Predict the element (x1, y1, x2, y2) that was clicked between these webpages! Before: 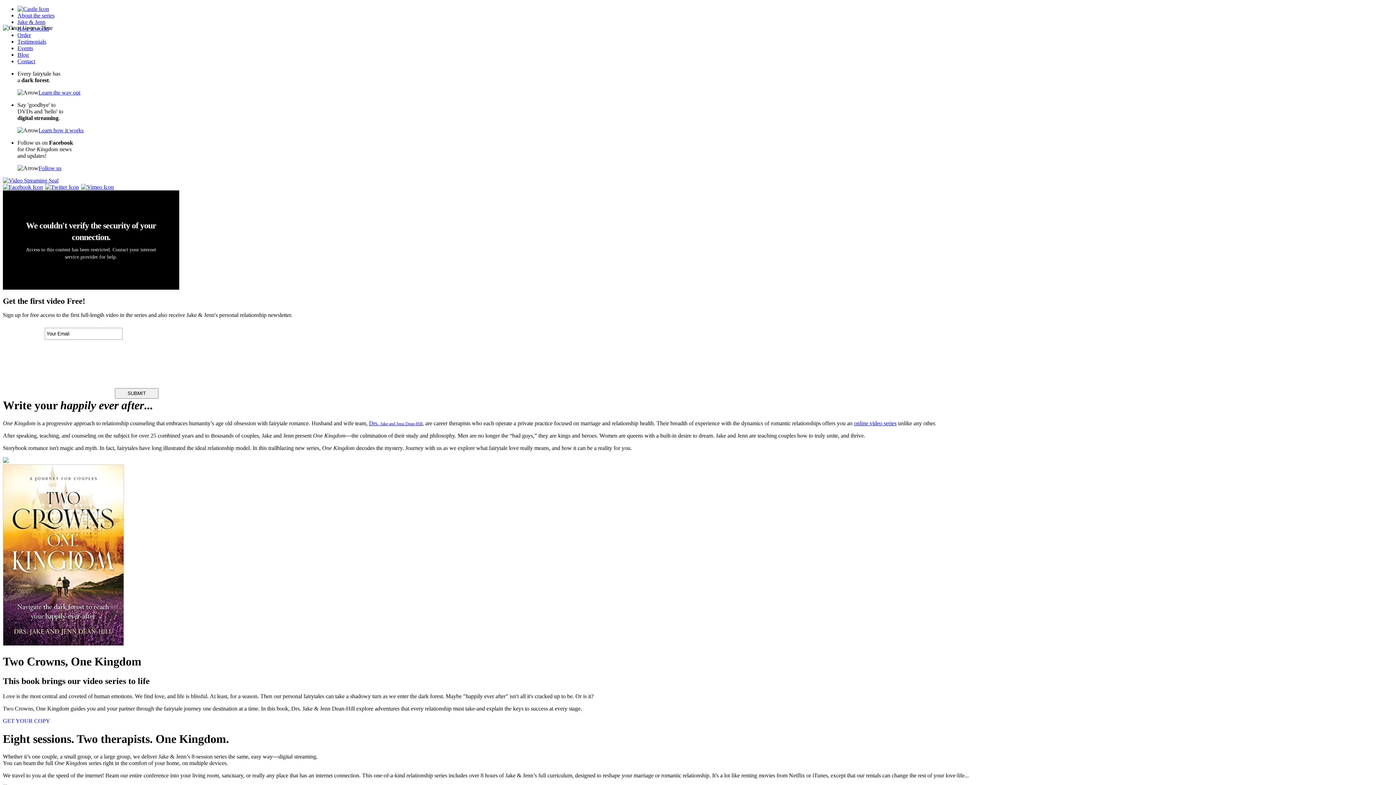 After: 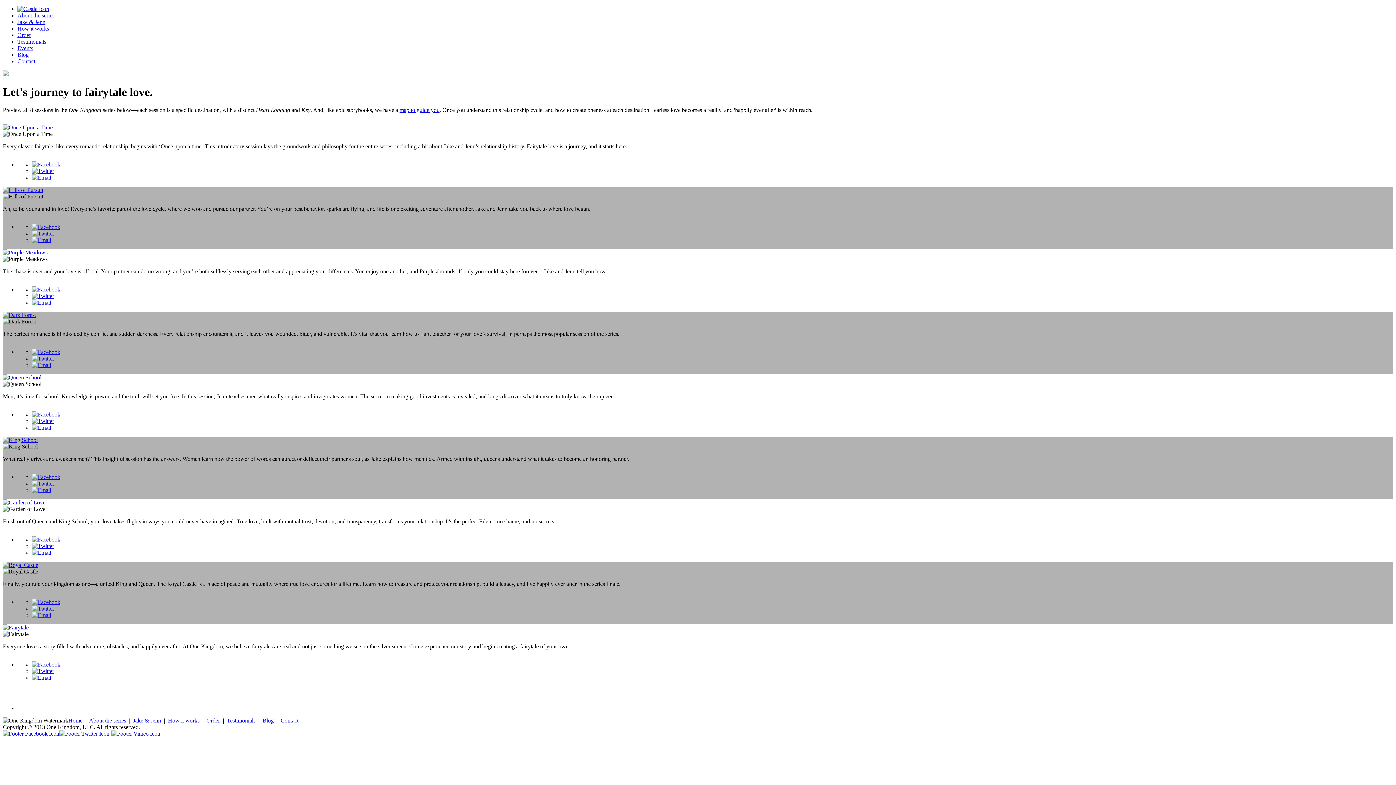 Action: label: online video series bbox: (854, 420, 896, 426)